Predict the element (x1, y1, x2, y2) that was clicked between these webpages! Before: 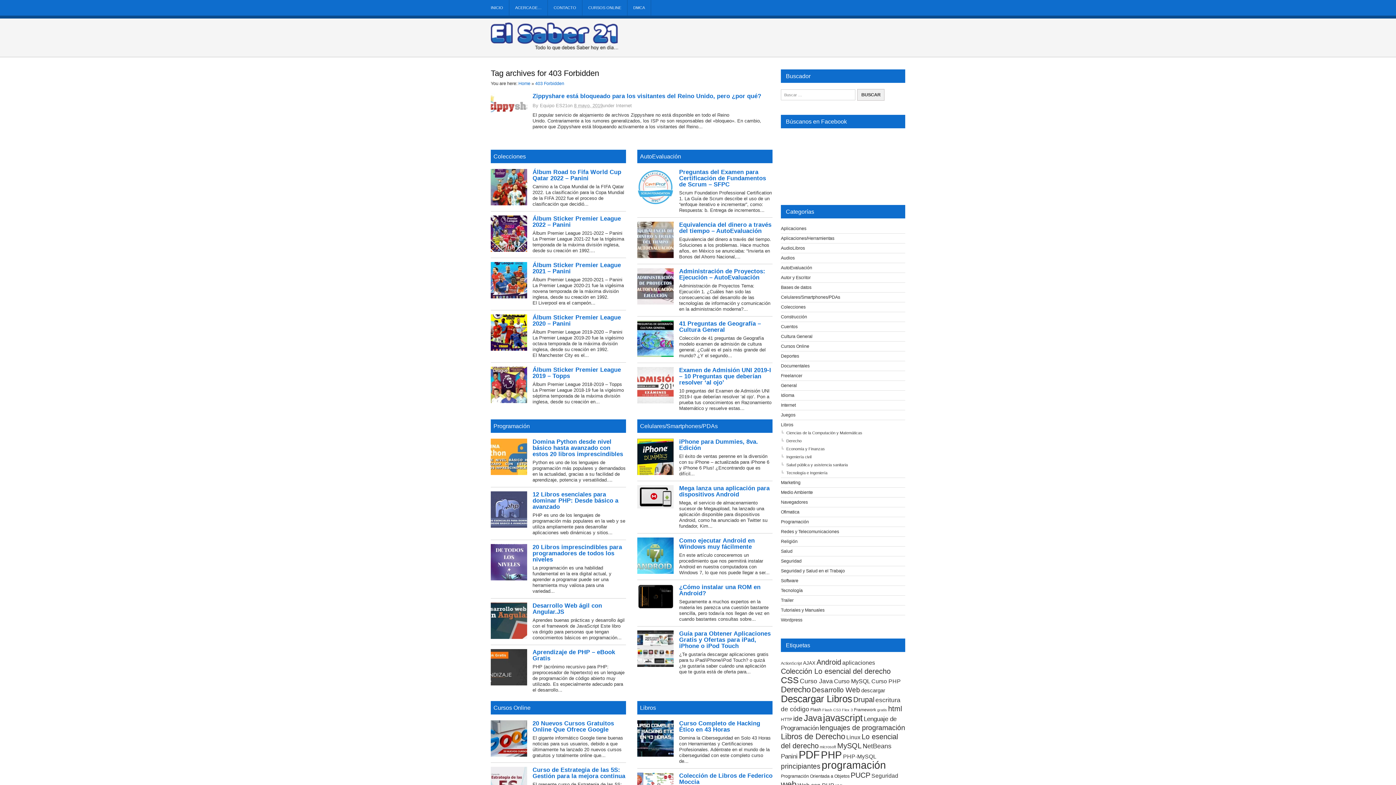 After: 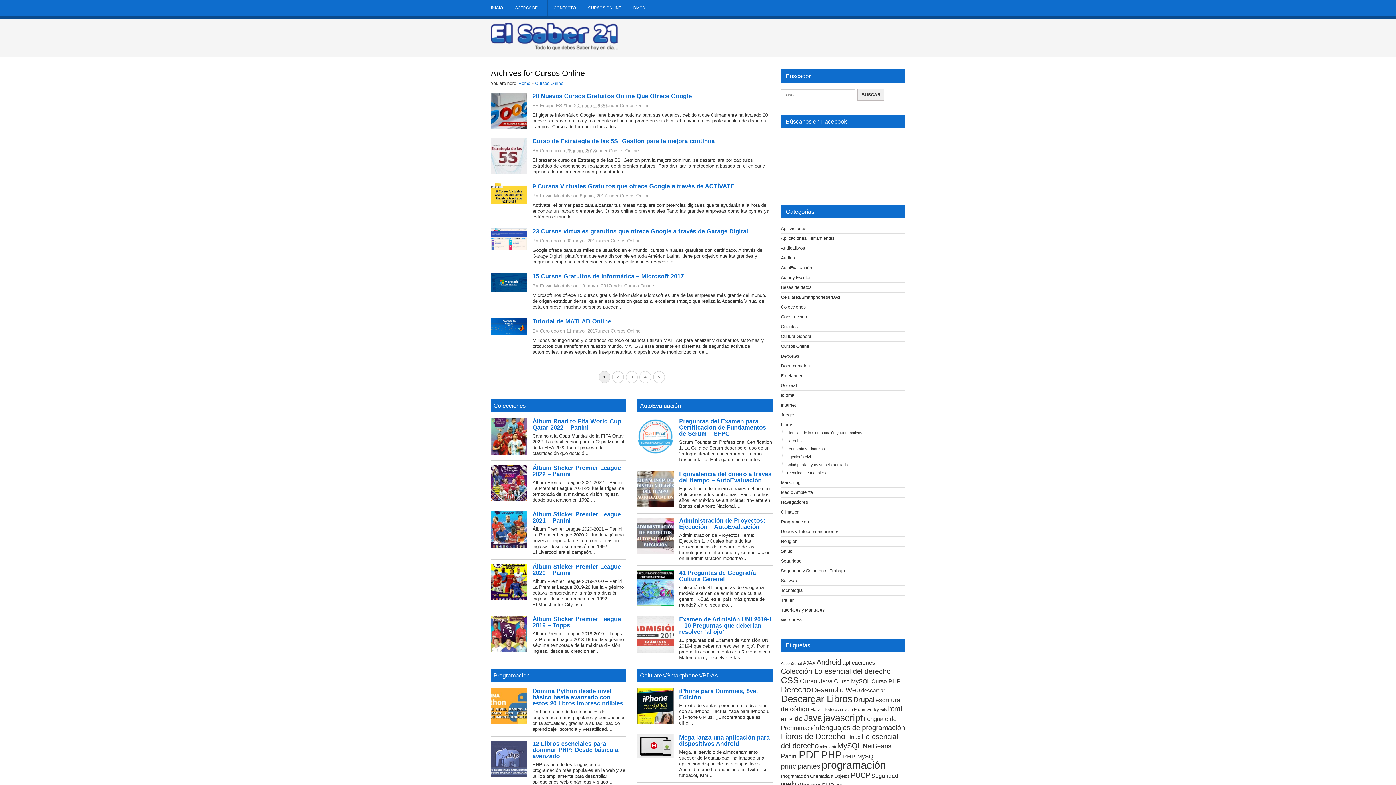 Action: label: Cursos Online bbox: (493, 705, 530, 711)